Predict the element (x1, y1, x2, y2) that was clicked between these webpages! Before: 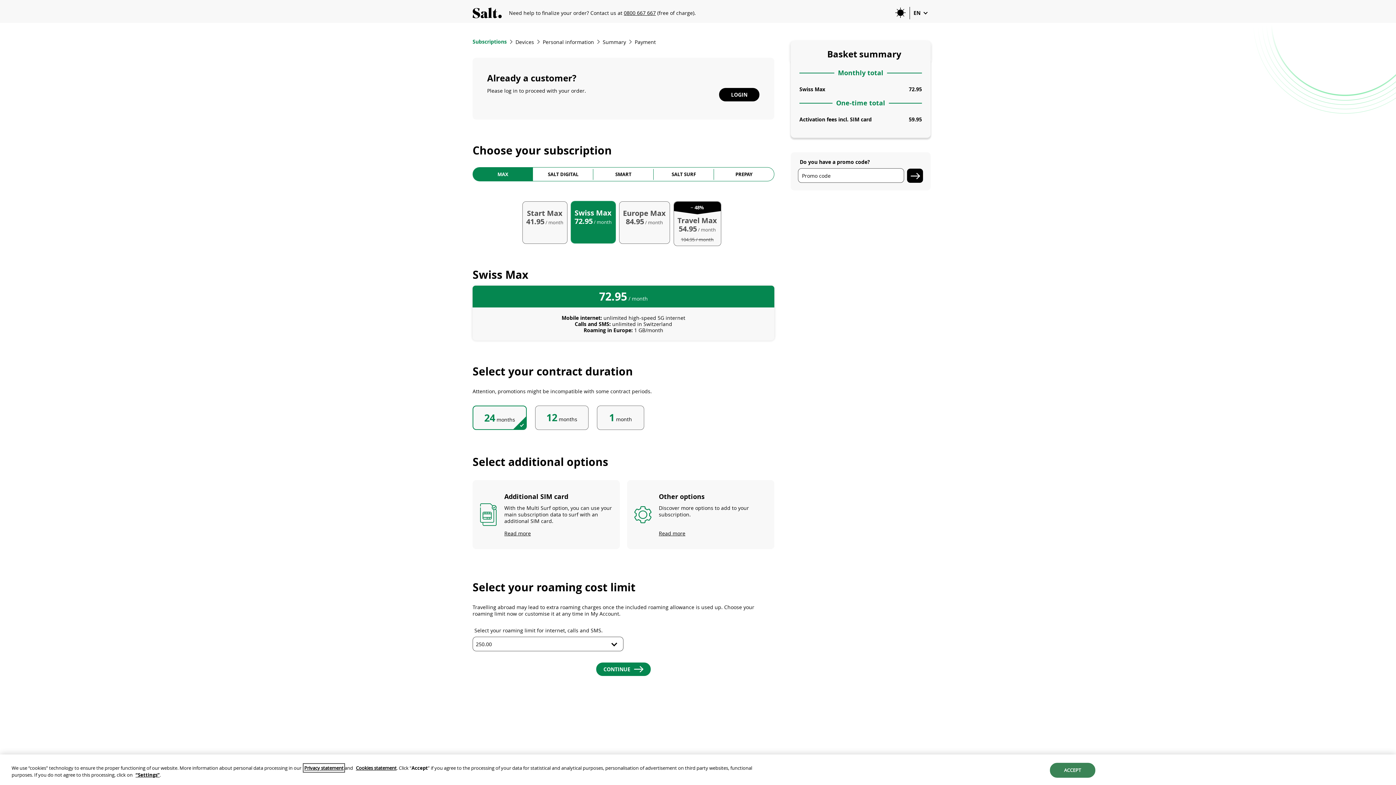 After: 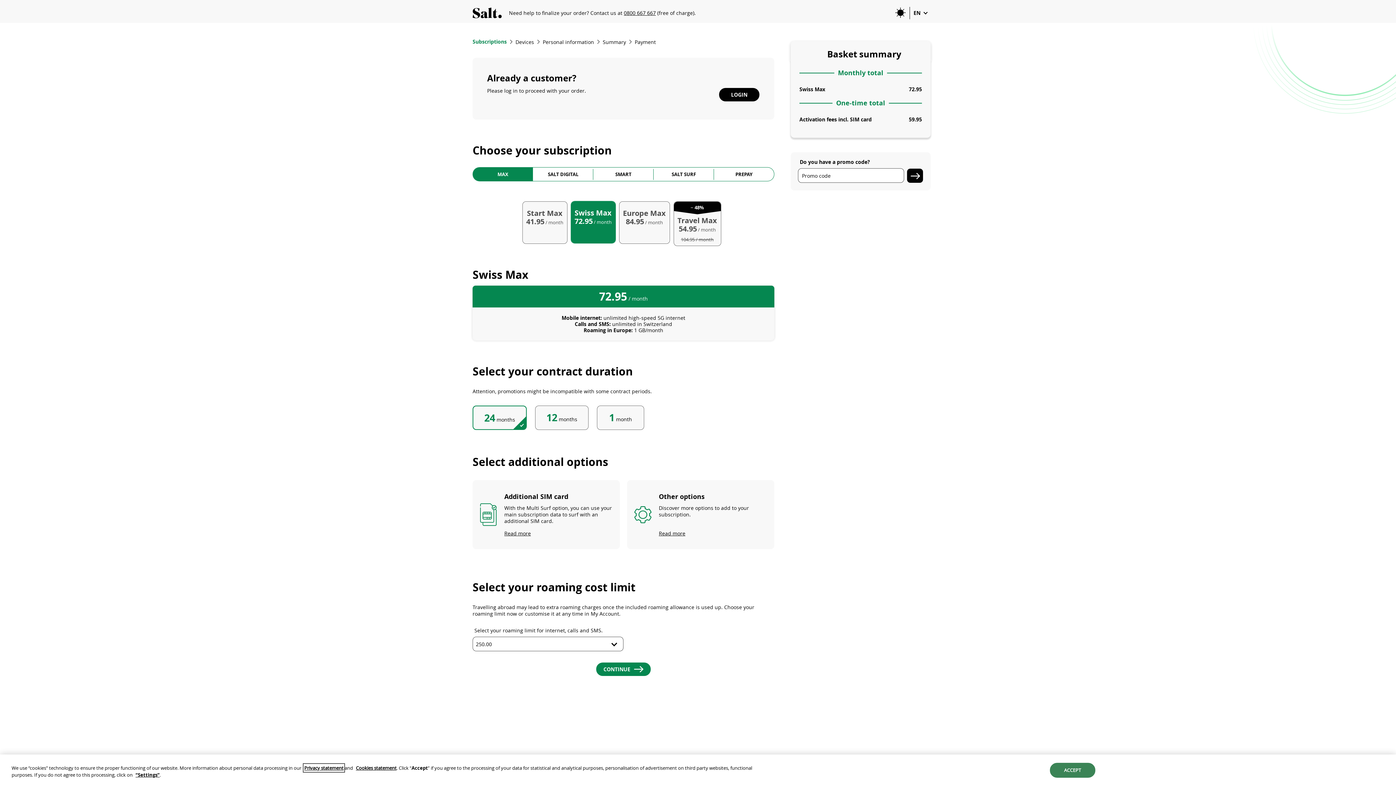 Action: bbox: (472, 38, 506, 45) label: Subscriptions